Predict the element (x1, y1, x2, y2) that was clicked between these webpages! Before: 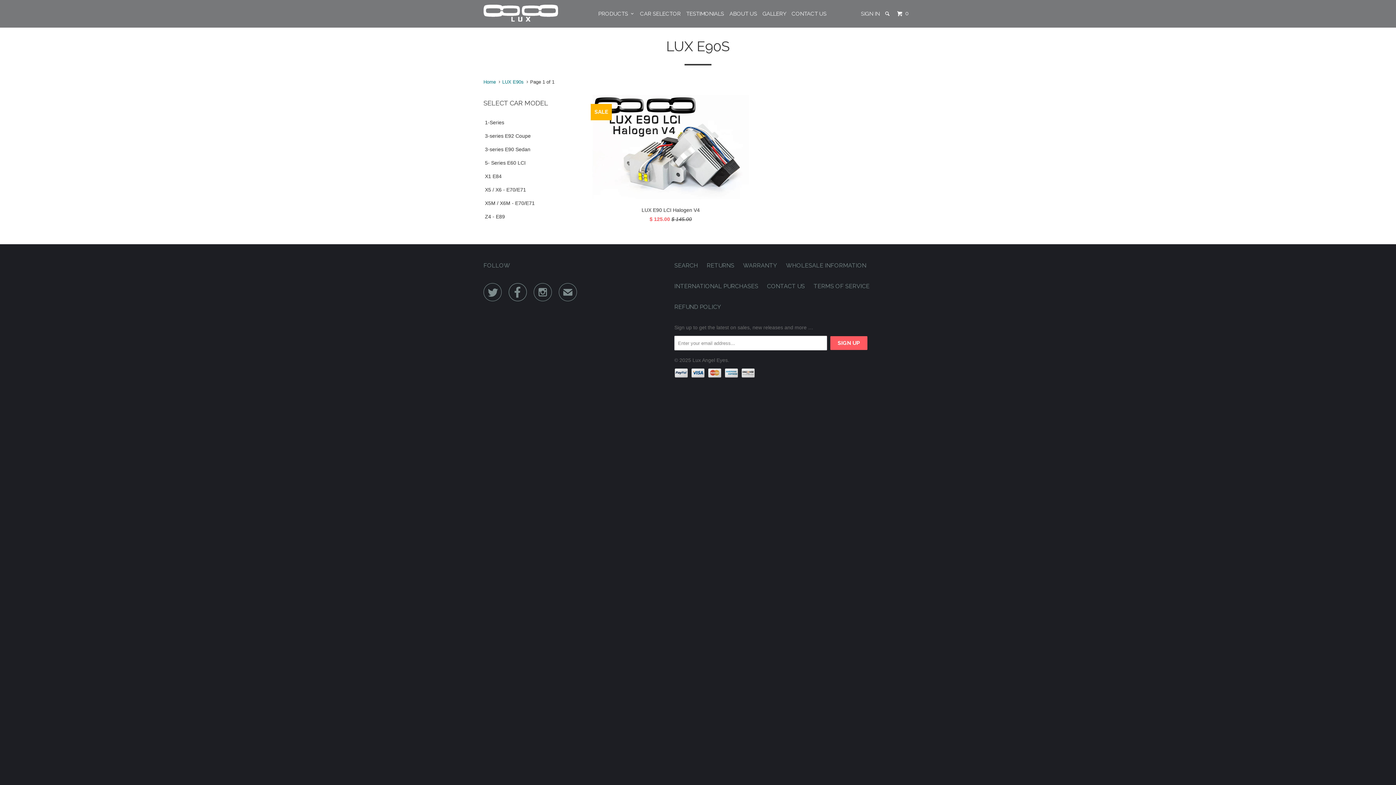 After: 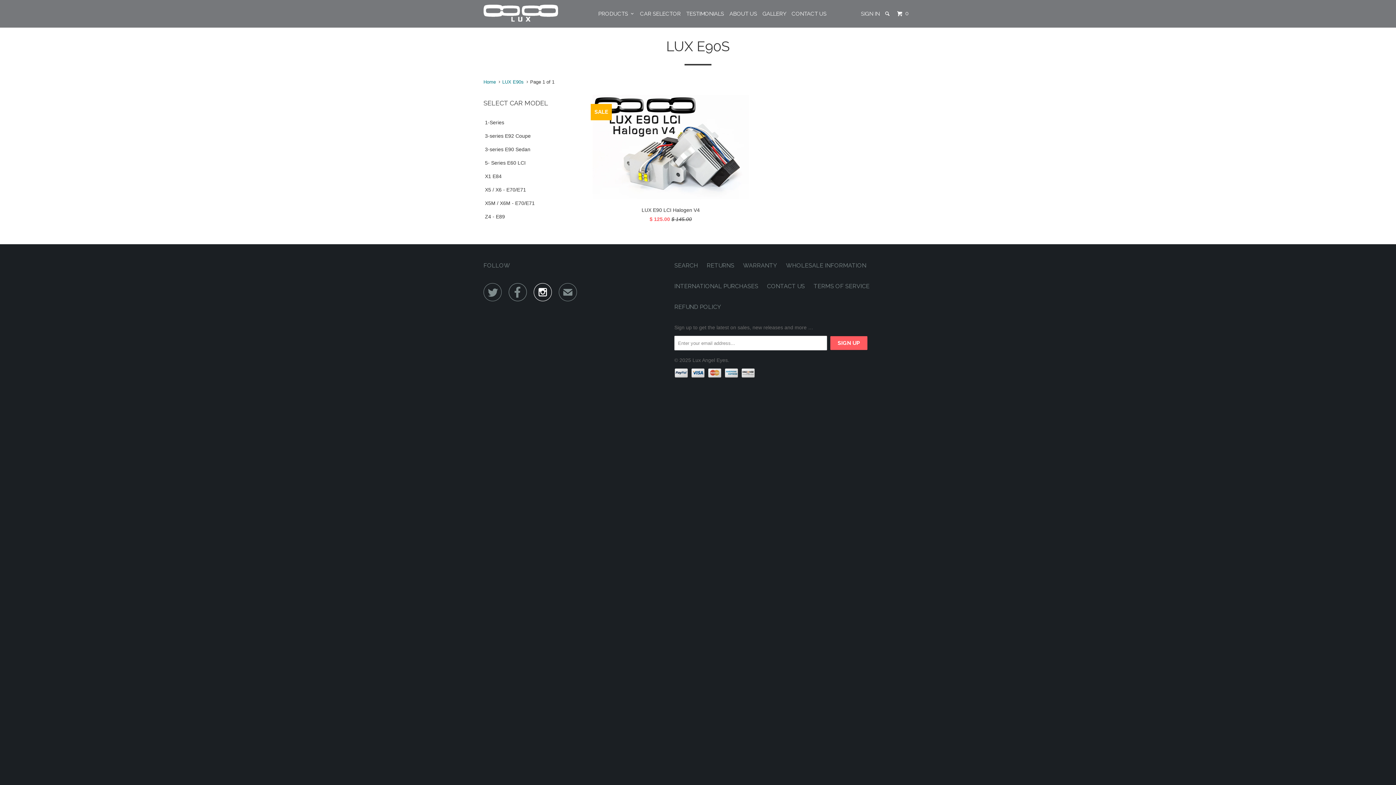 Action: label:  bbox: (533, 290, 552, 299)